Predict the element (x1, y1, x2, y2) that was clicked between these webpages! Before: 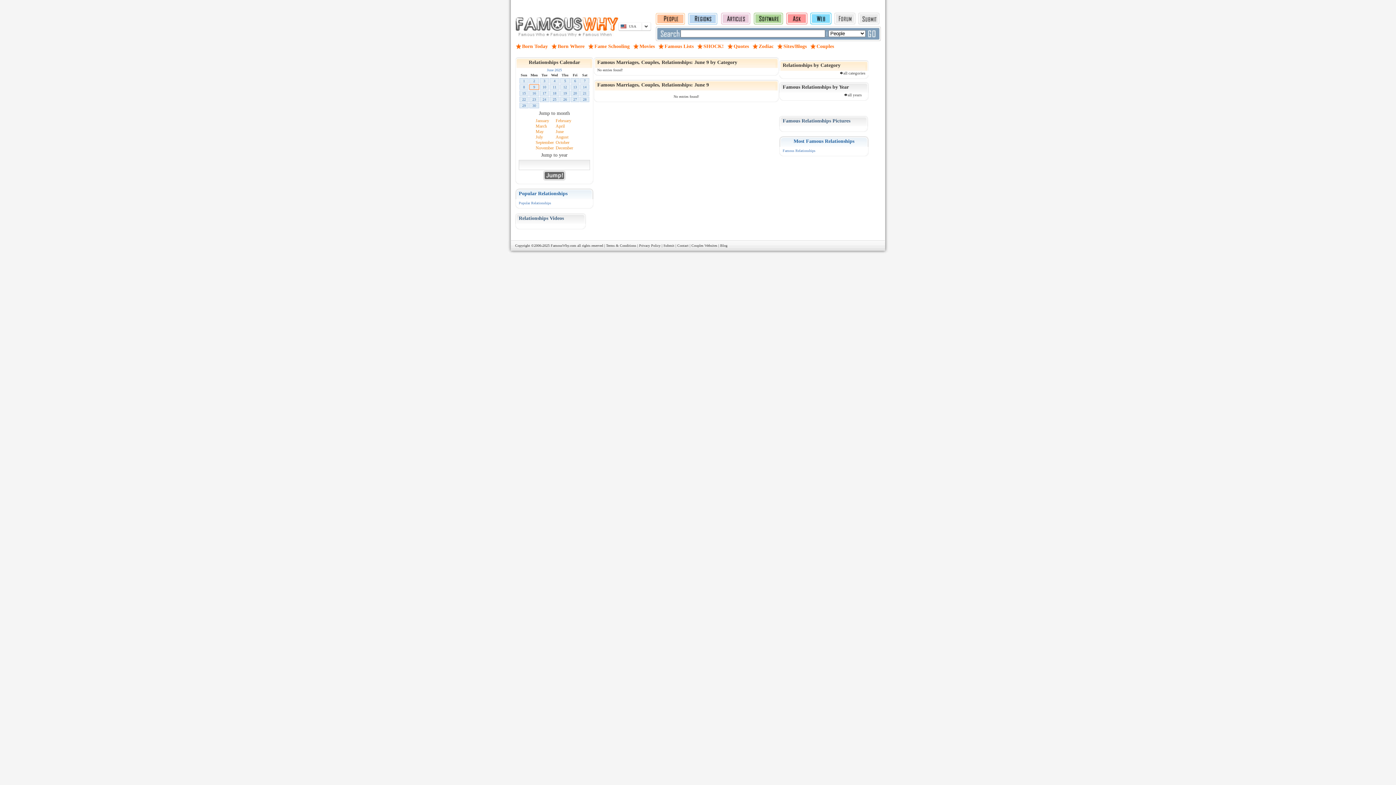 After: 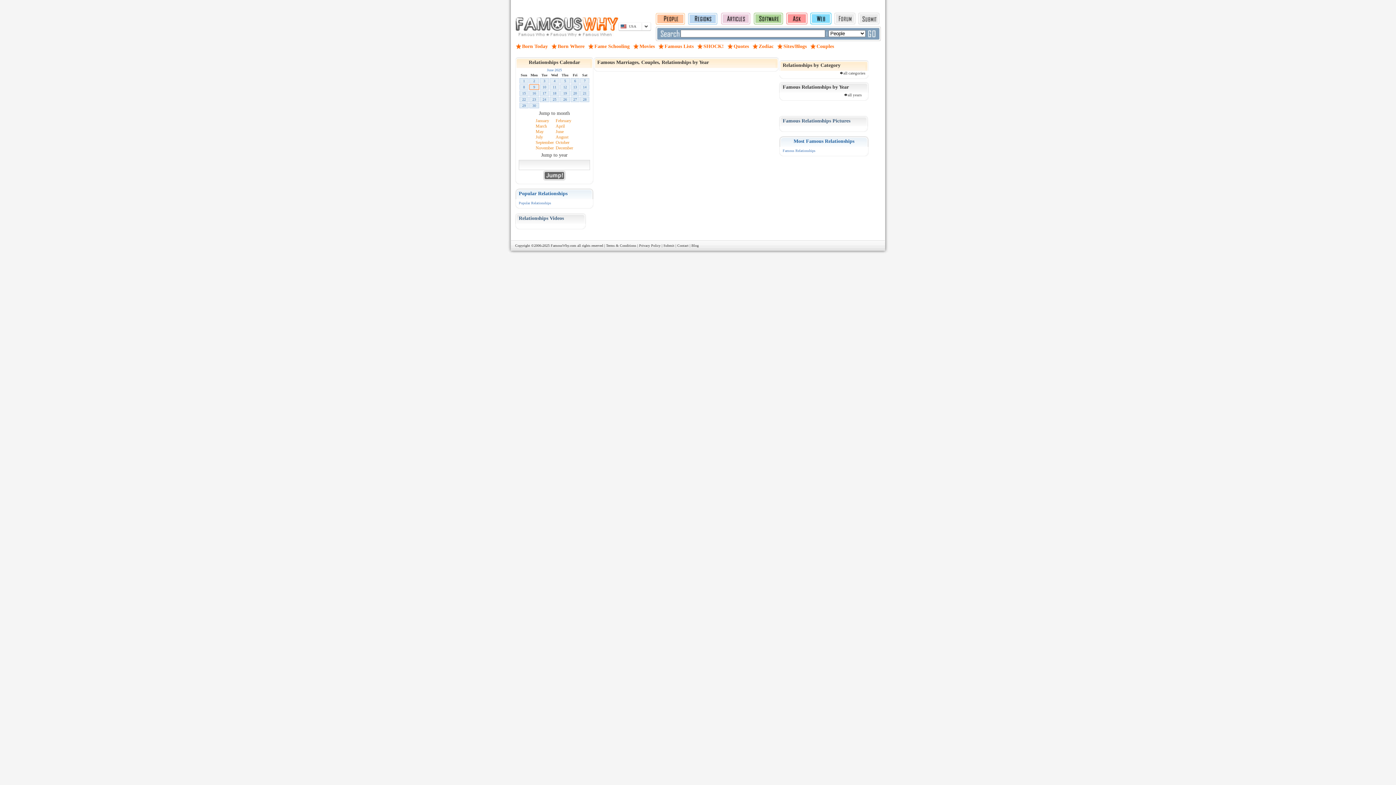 Action: label: all categories bbox: (843, 70, 865, 75)